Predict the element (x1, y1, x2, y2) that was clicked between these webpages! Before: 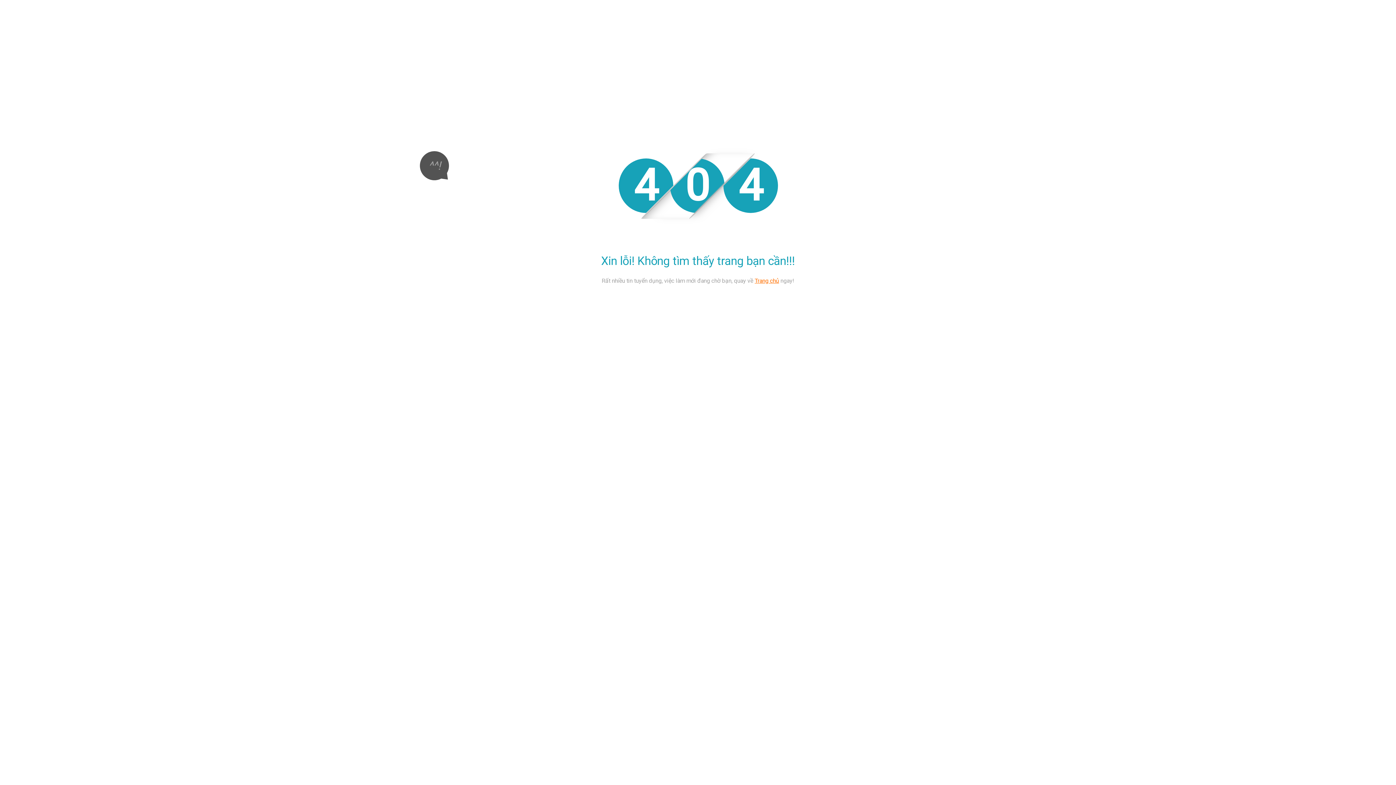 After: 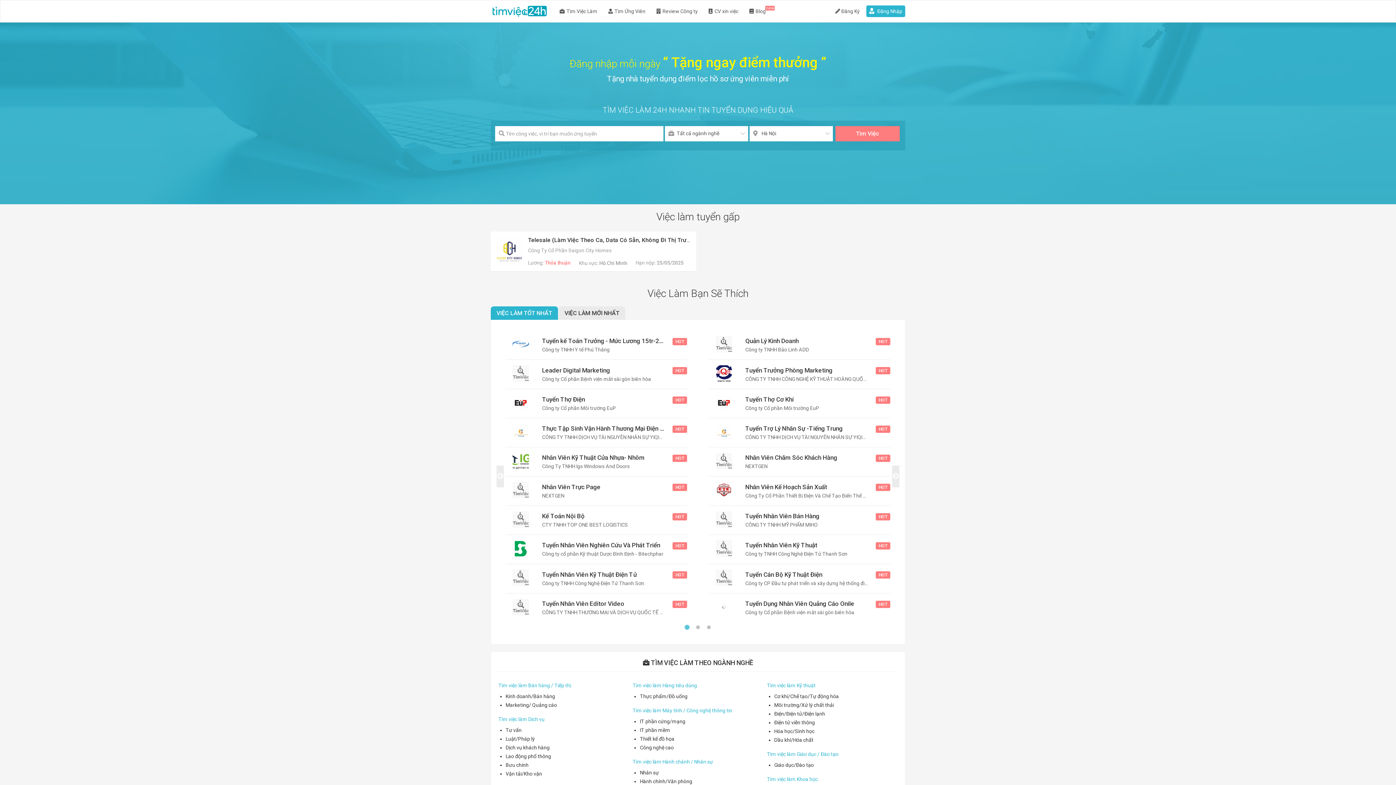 Action: label: Trang chủ bbox: (754, 277, 779, 284)